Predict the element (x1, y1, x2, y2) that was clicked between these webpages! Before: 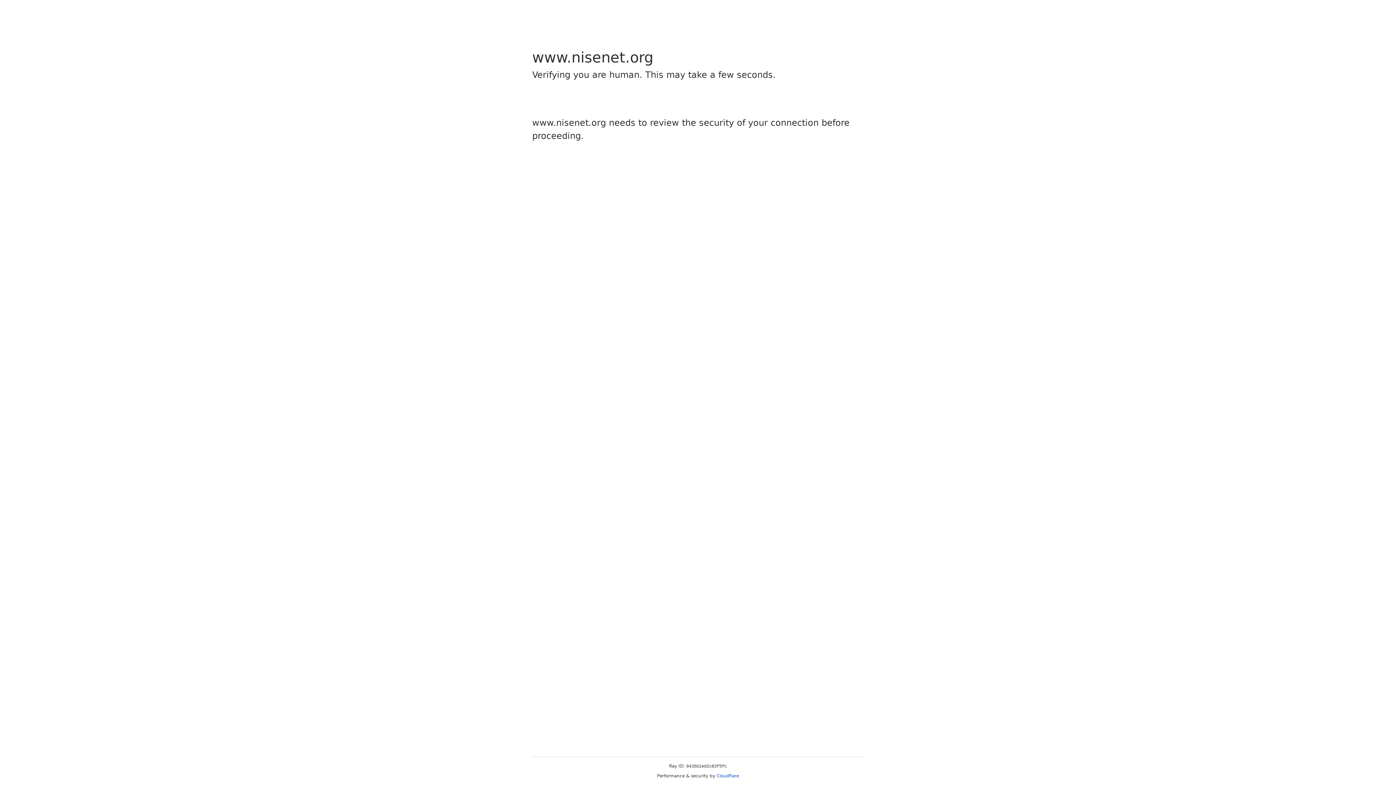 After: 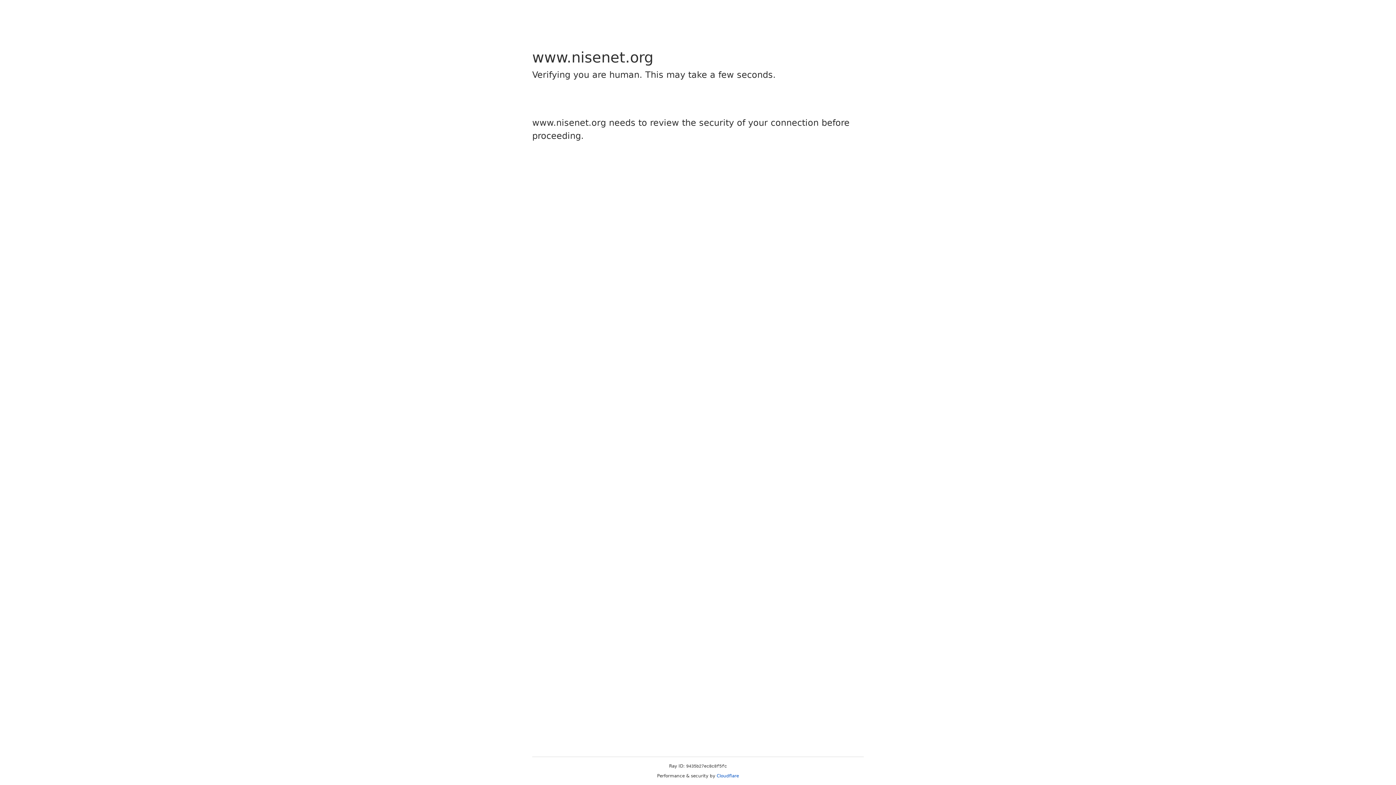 Action: label: Cloudflare bbox: (716, 773, 739, 778)